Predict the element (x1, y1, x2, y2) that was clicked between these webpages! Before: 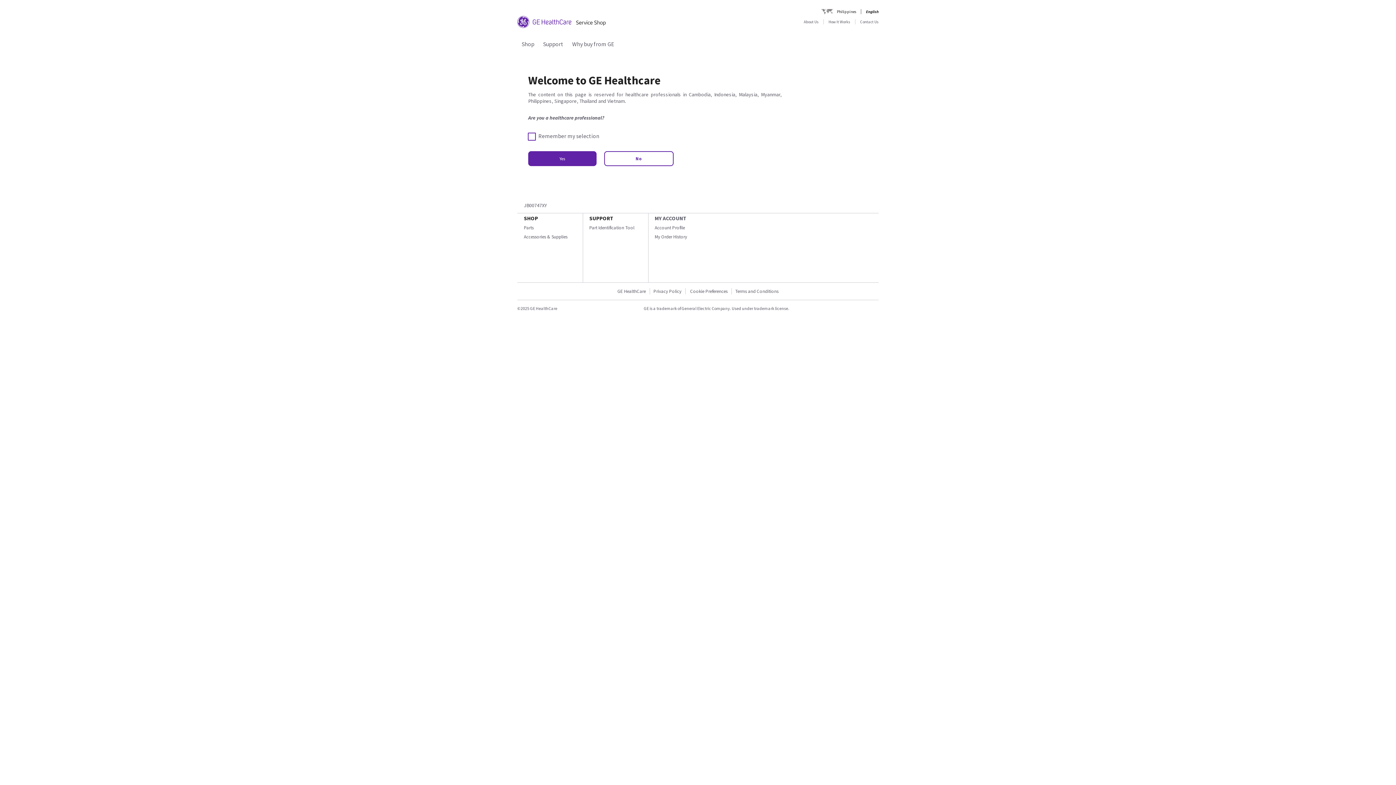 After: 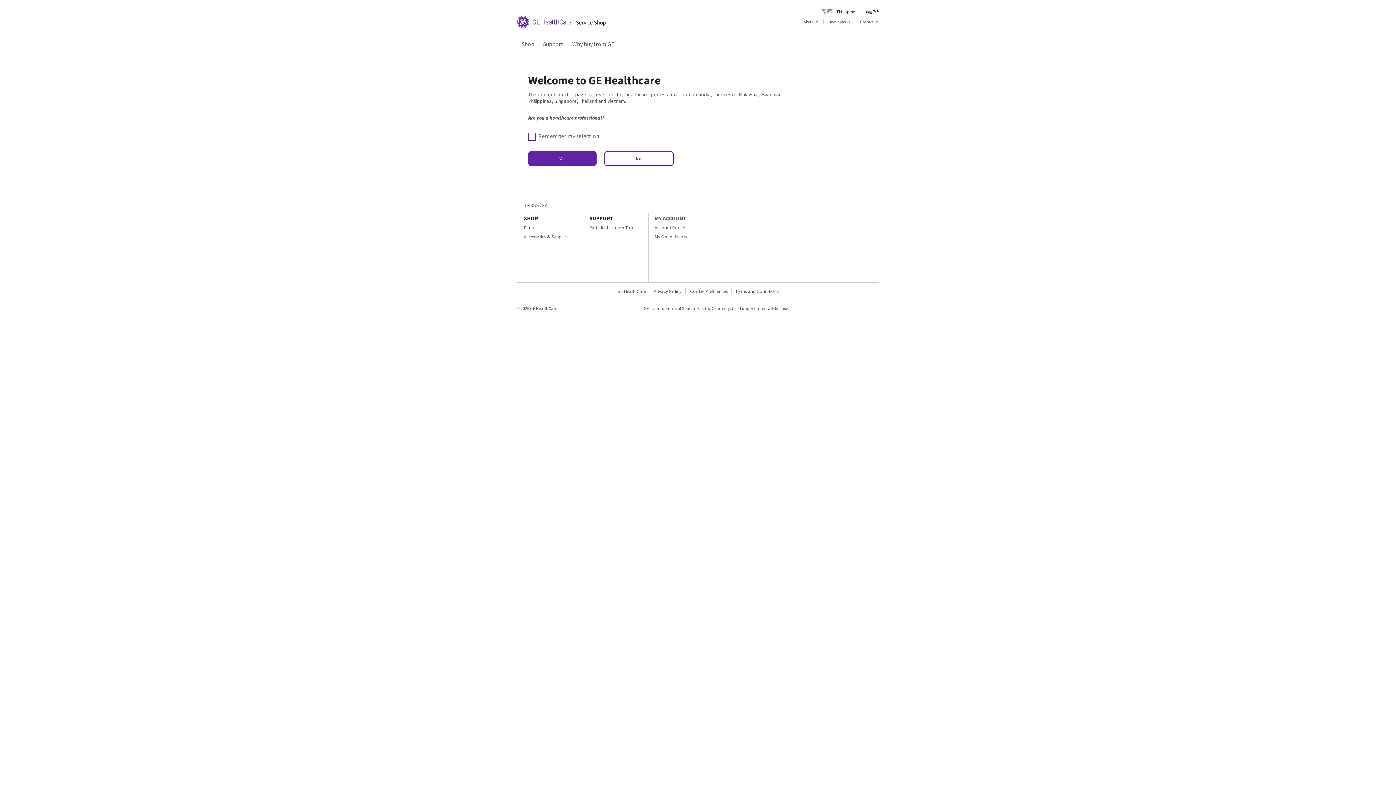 Action: label: Why buy from GE bbox: (572, 40, 614, 47)